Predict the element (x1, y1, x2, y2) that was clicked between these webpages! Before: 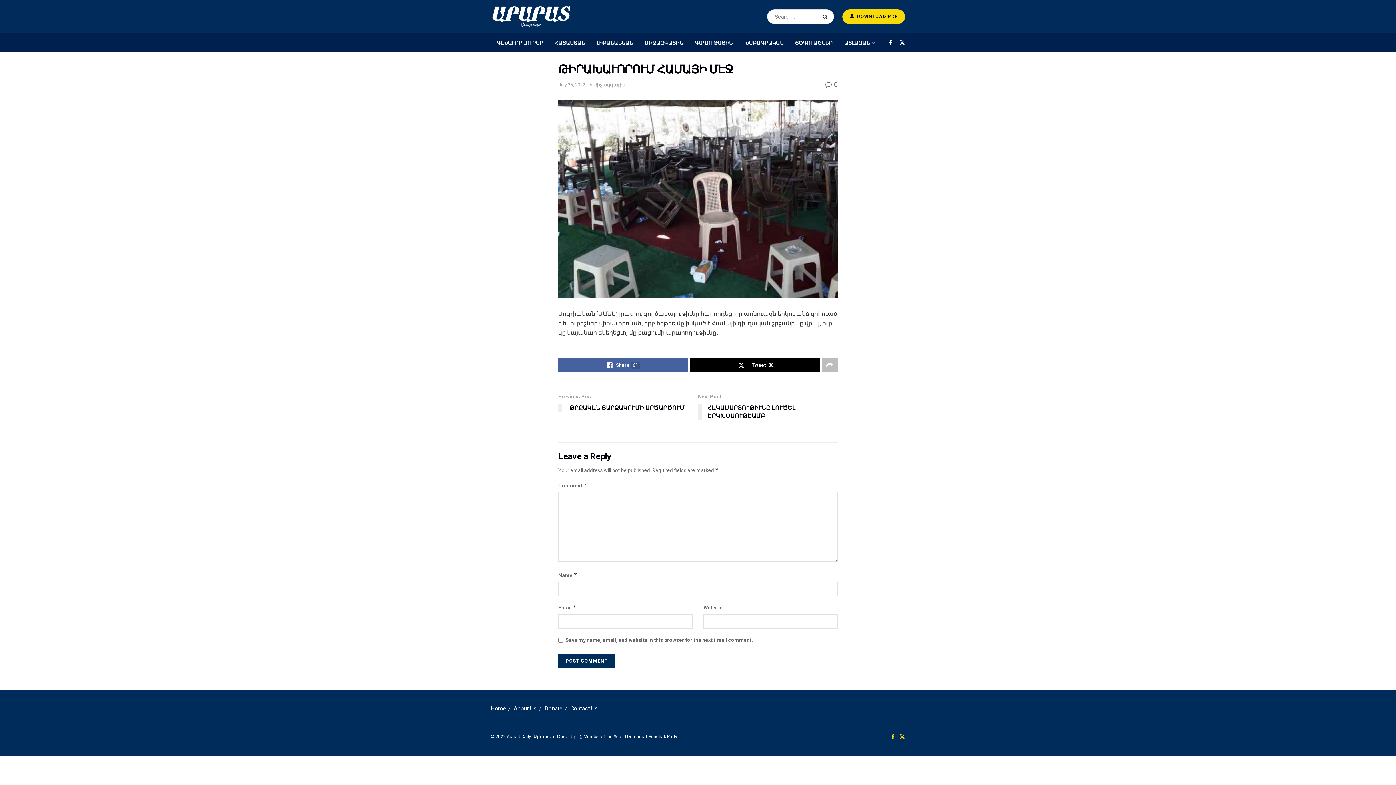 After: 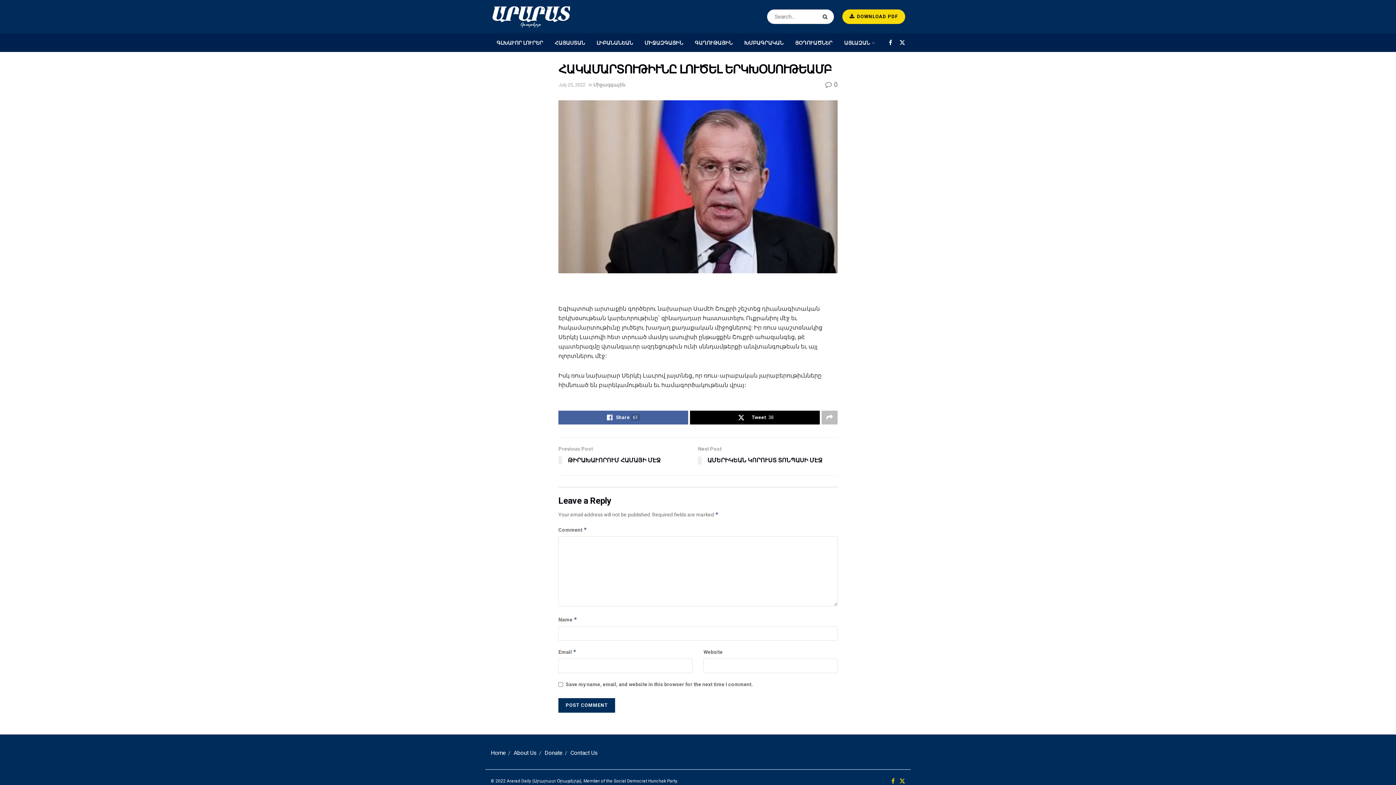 Action: bbox: (698, 392, 837, 424) label: Next Post
ՀԱԿԱՄԱՐՏՈՒԹԻՒՆԸ ԼՈՒԾԵԼ ԵՐԿԽՕՍՈՒԹԵԱՄԲ